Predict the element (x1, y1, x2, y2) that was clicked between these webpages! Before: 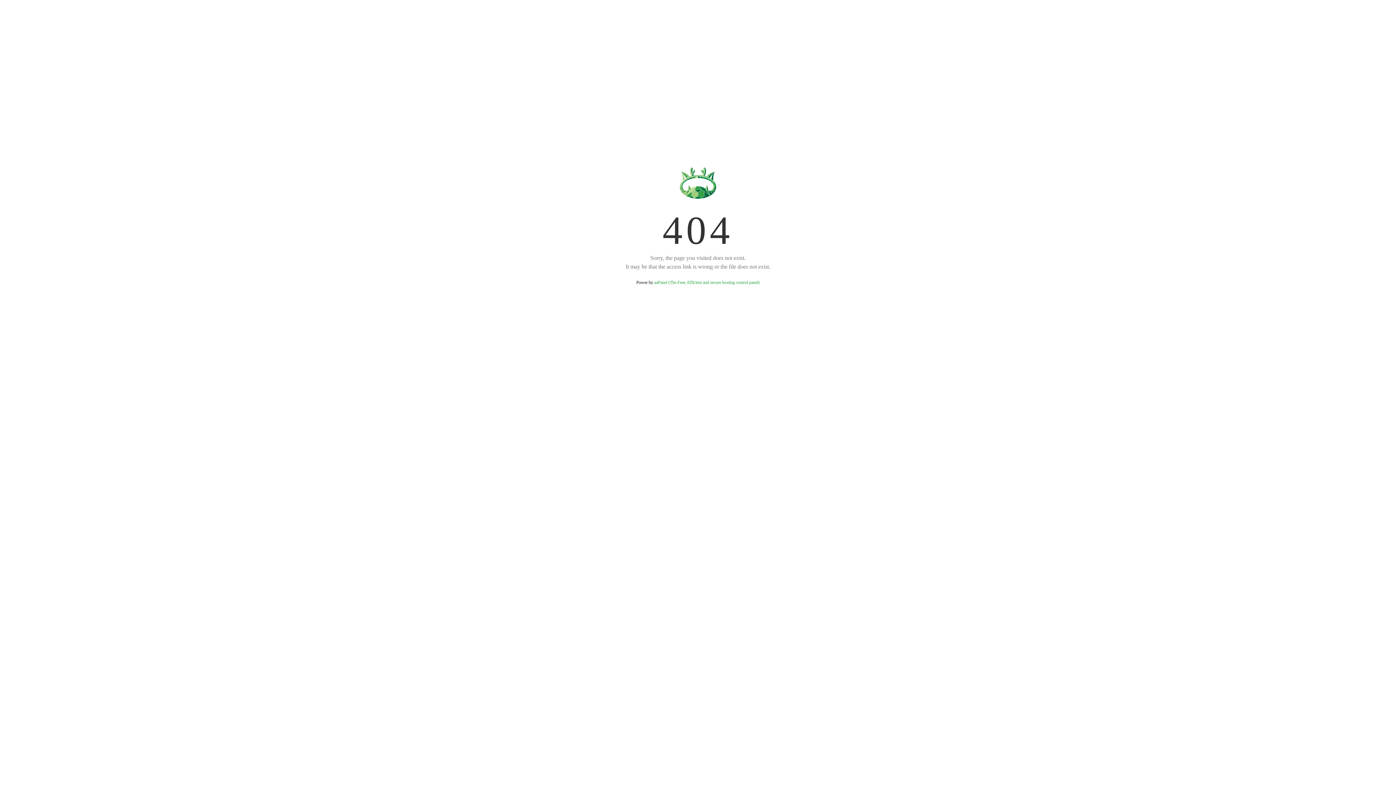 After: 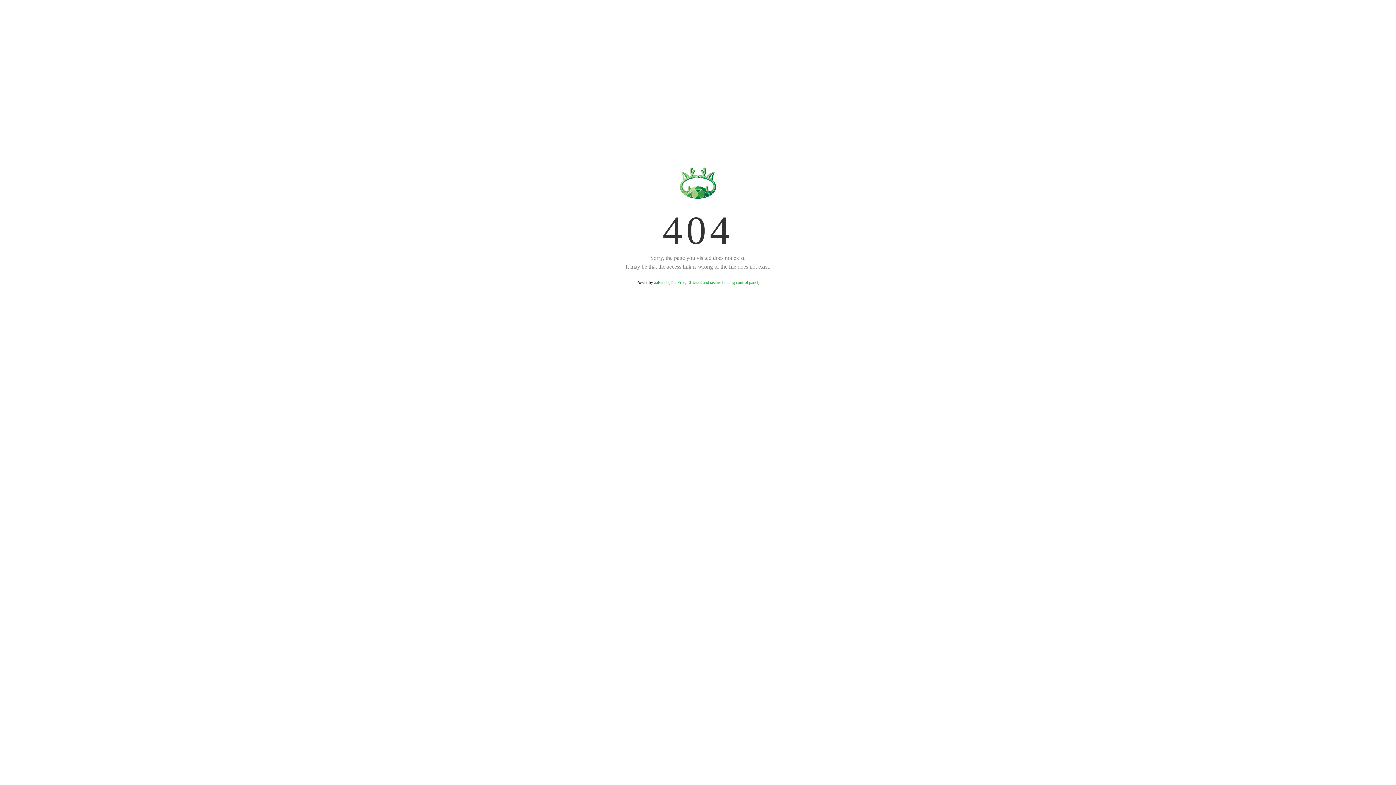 Action: bbox: (654, 280, 759, 285) label: aaPanel (The Free, Efficient and secure hosting control panel)